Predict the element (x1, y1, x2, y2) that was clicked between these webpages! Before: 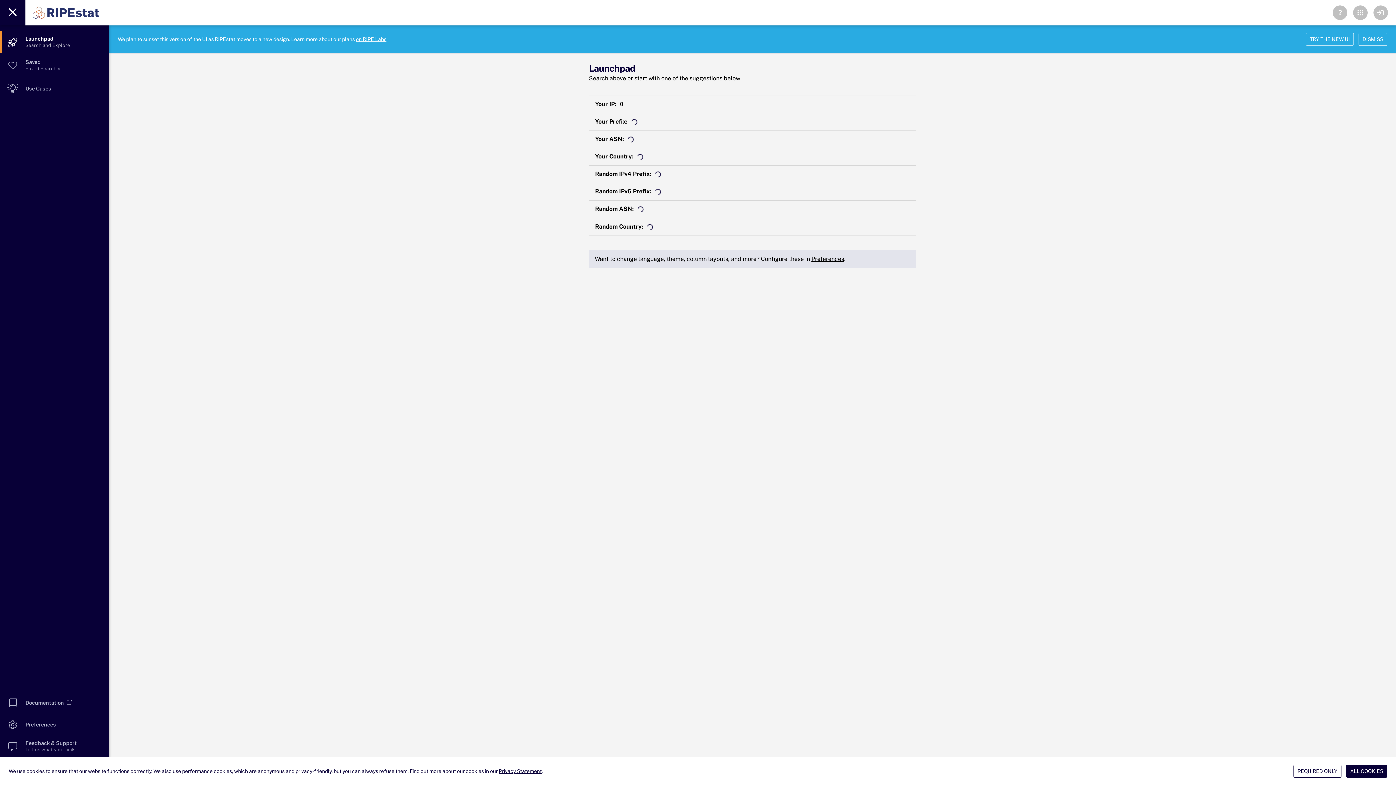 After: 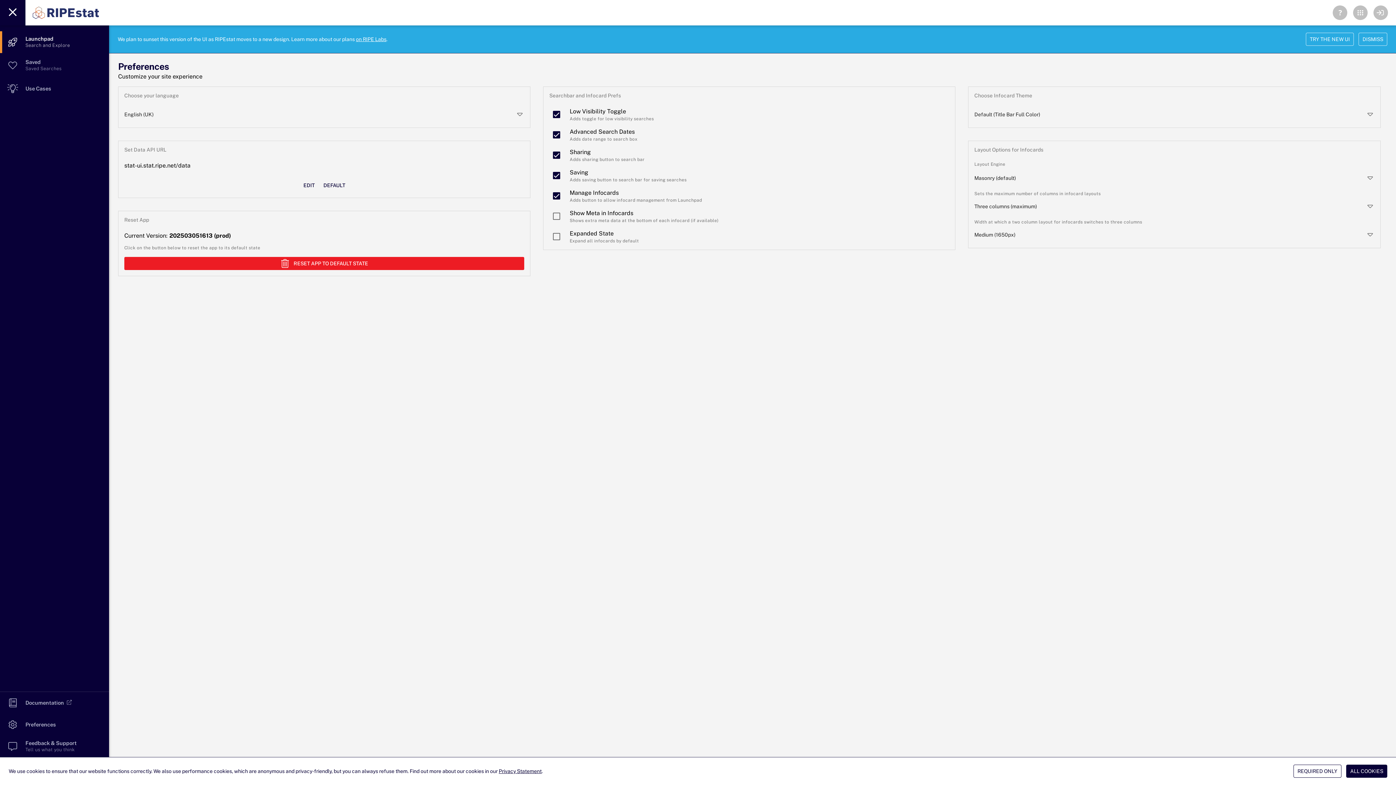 Action: label: Preferences bbox: (811, 255, 844, 262)